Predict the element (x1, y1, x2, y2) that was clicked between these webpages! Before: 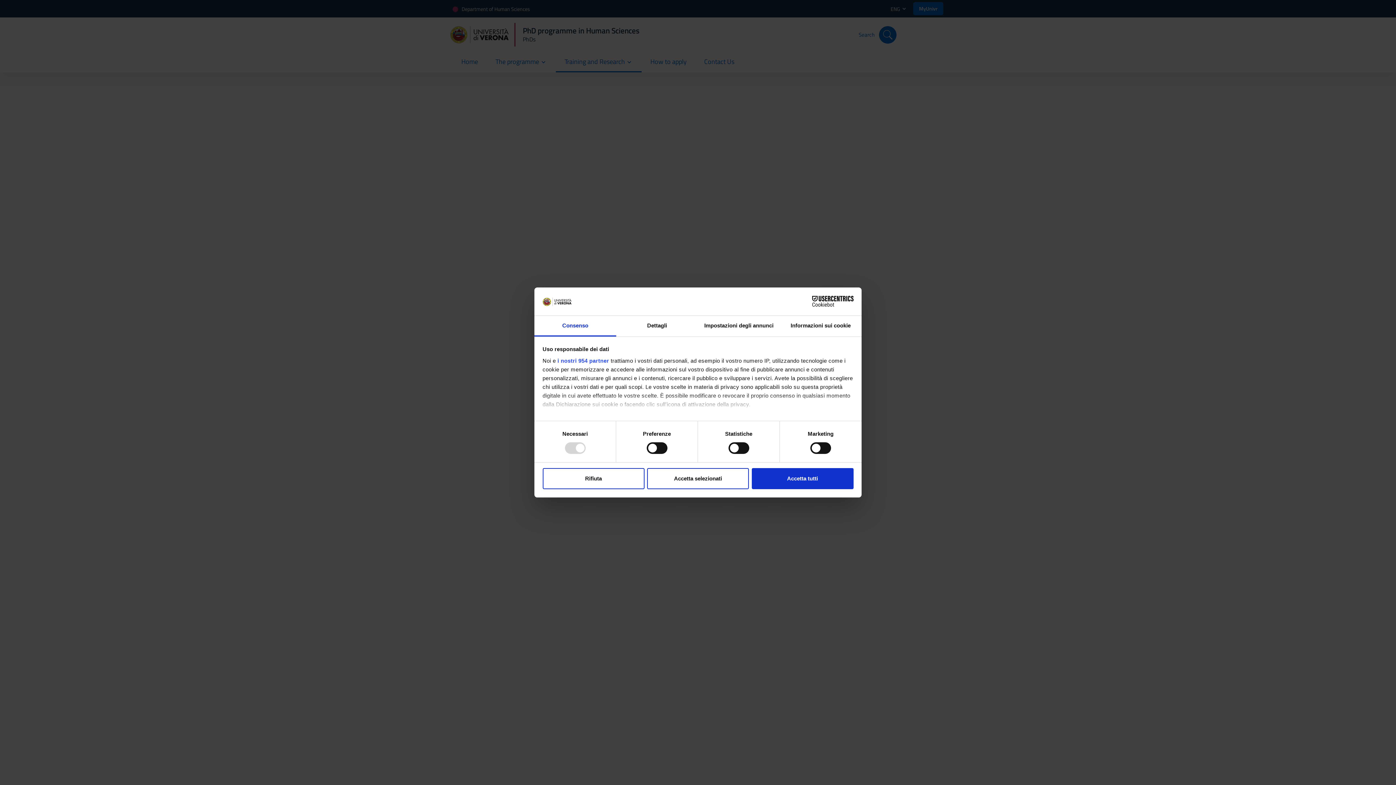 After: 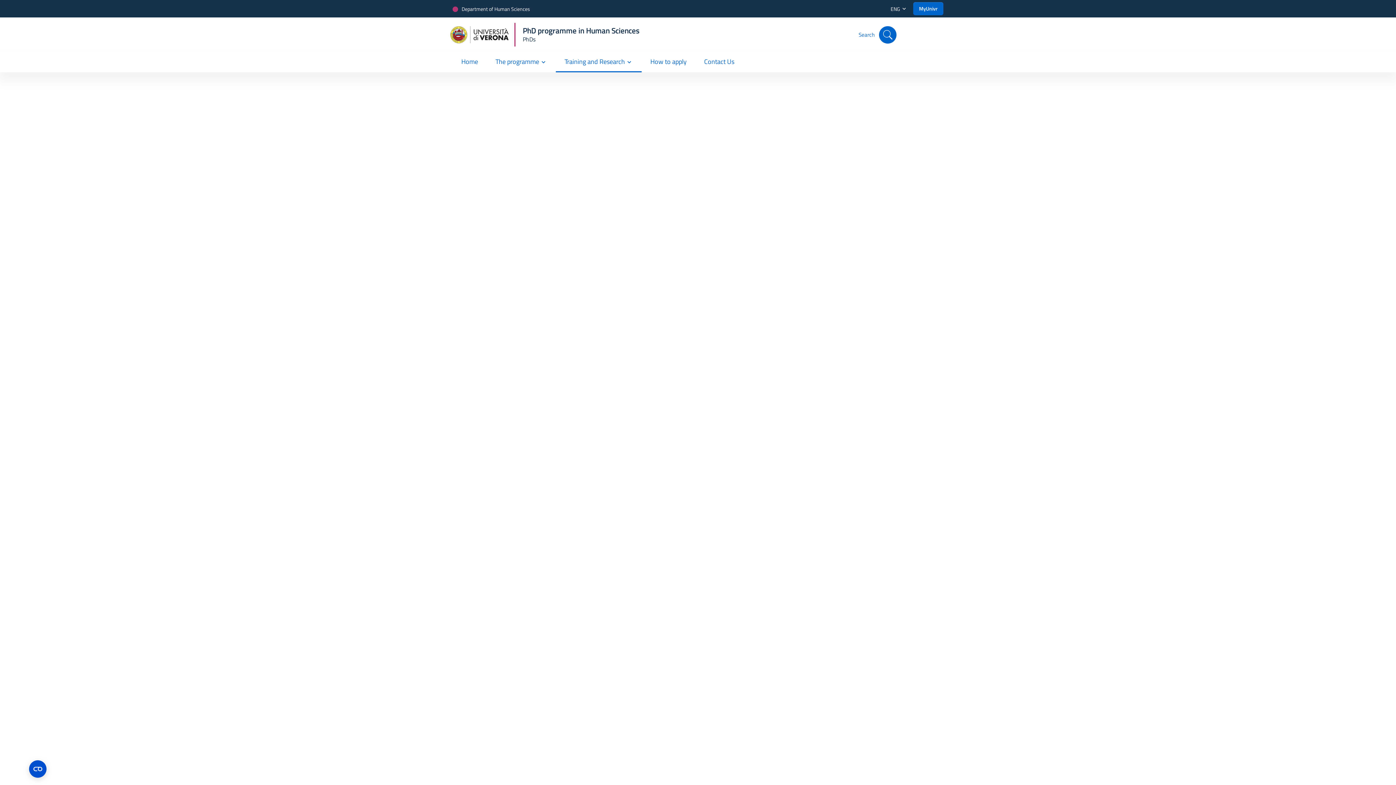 Action: label: Rifiuta bbox: (542, 468, 644, 489)